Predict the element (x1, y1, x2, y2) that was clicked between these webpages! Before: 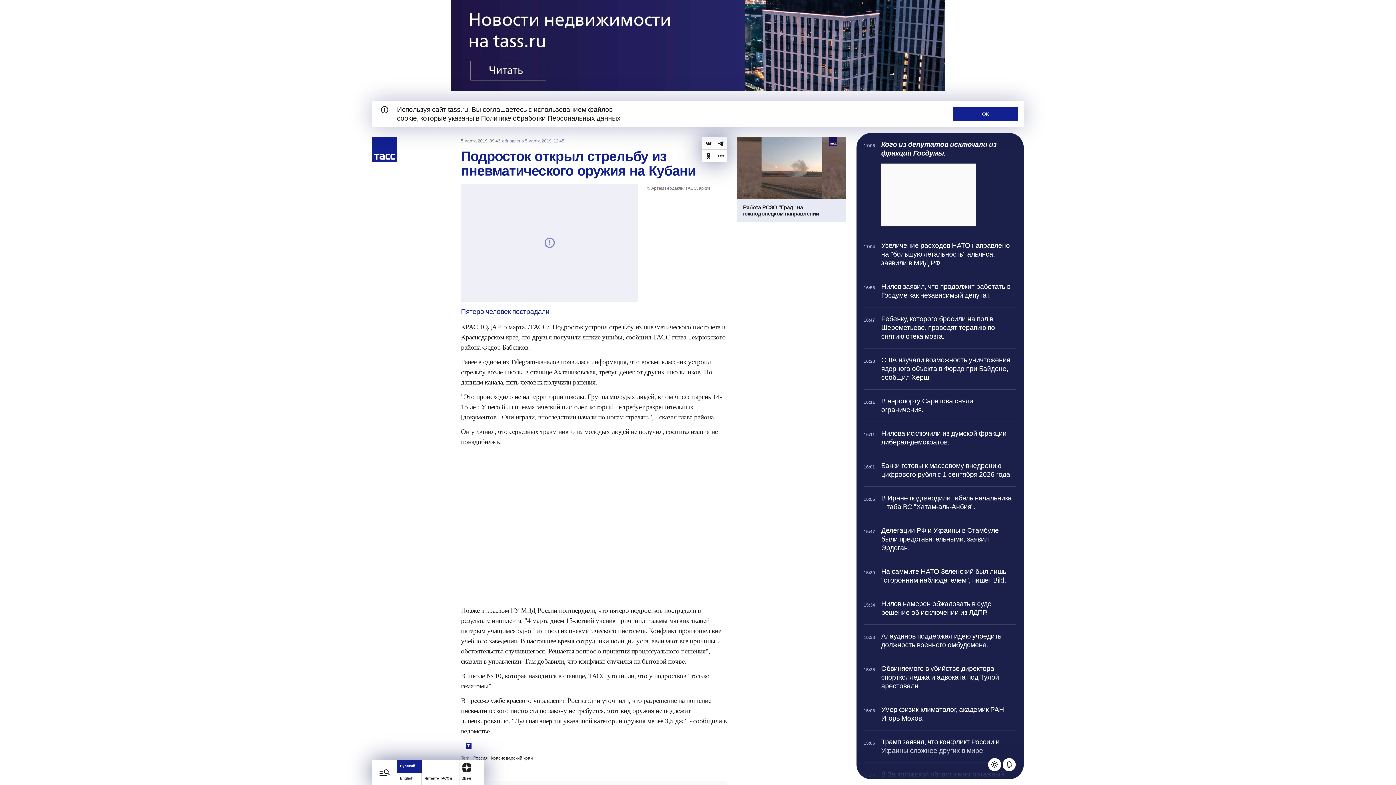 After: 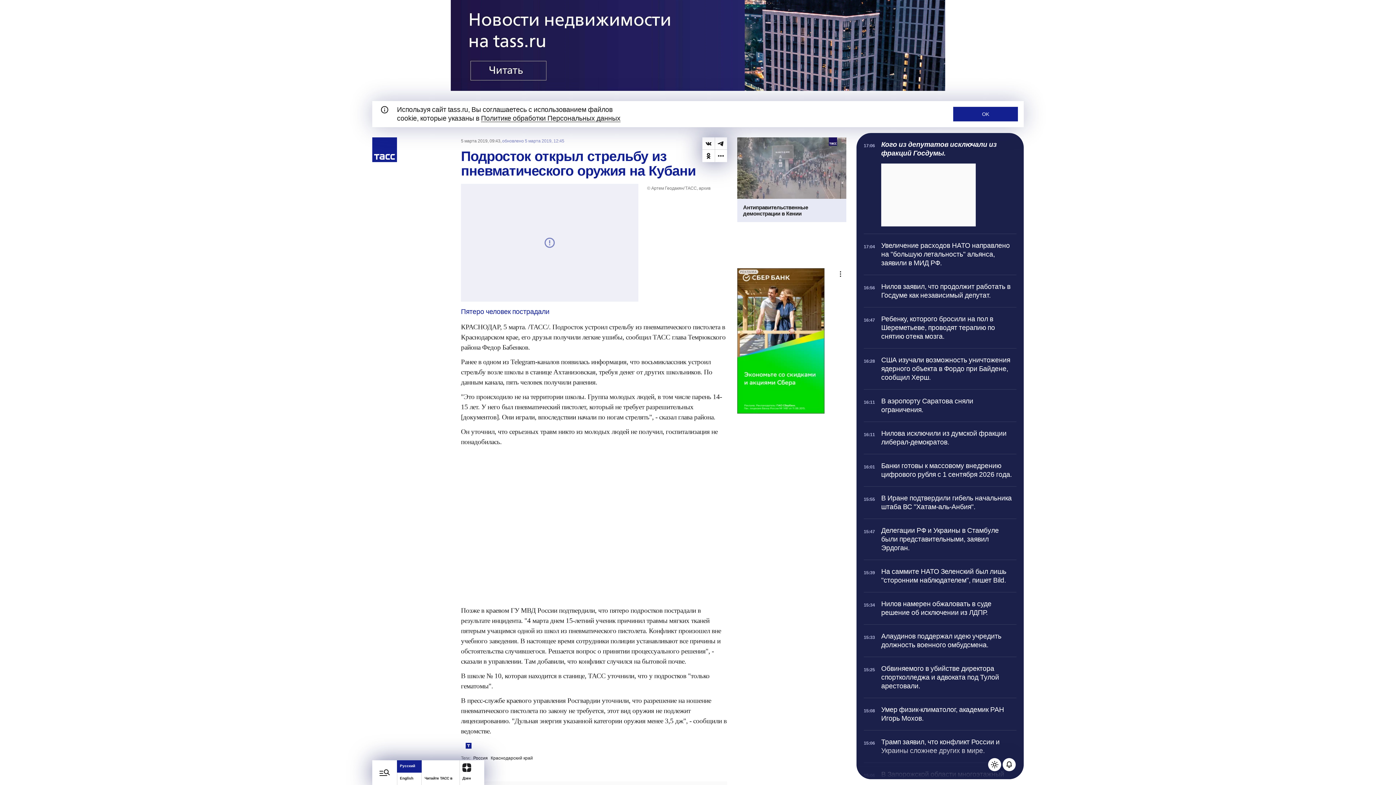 Action: label: Одноклассники bbox: (702, 149, 714, 162)